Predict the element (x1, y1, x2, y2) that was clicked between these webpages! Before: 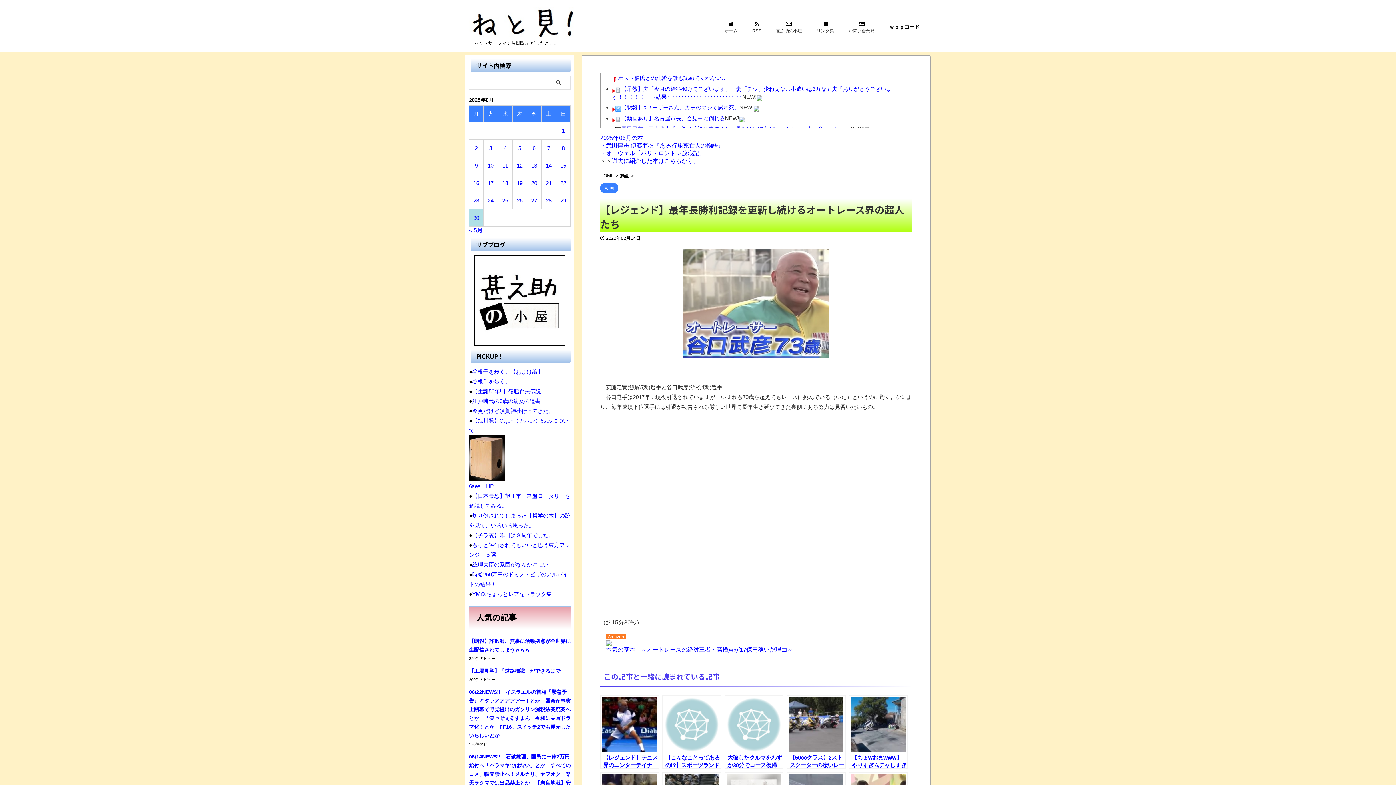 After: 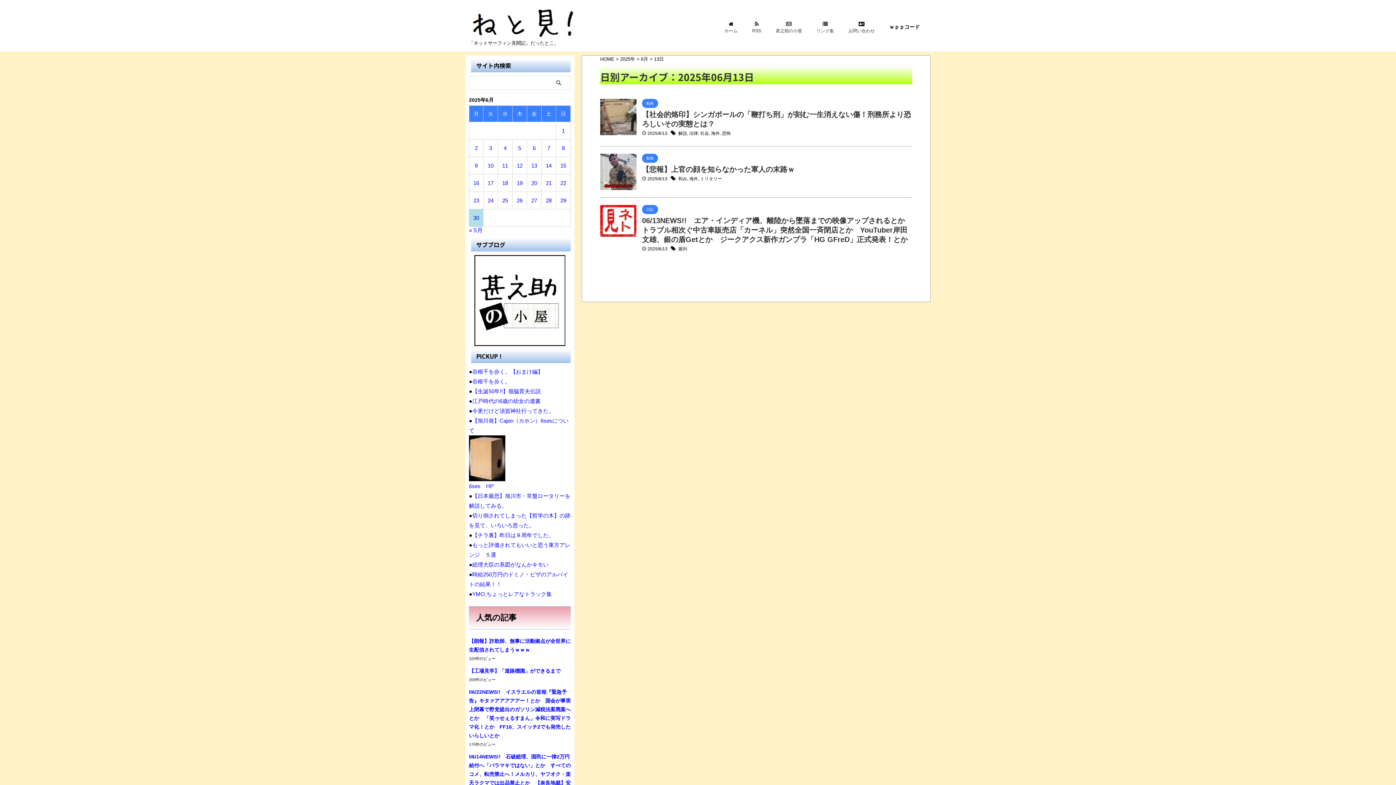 Action: label: 2025年6月13日 に投稿を公開 bbox: (531, 162, 537, 168)